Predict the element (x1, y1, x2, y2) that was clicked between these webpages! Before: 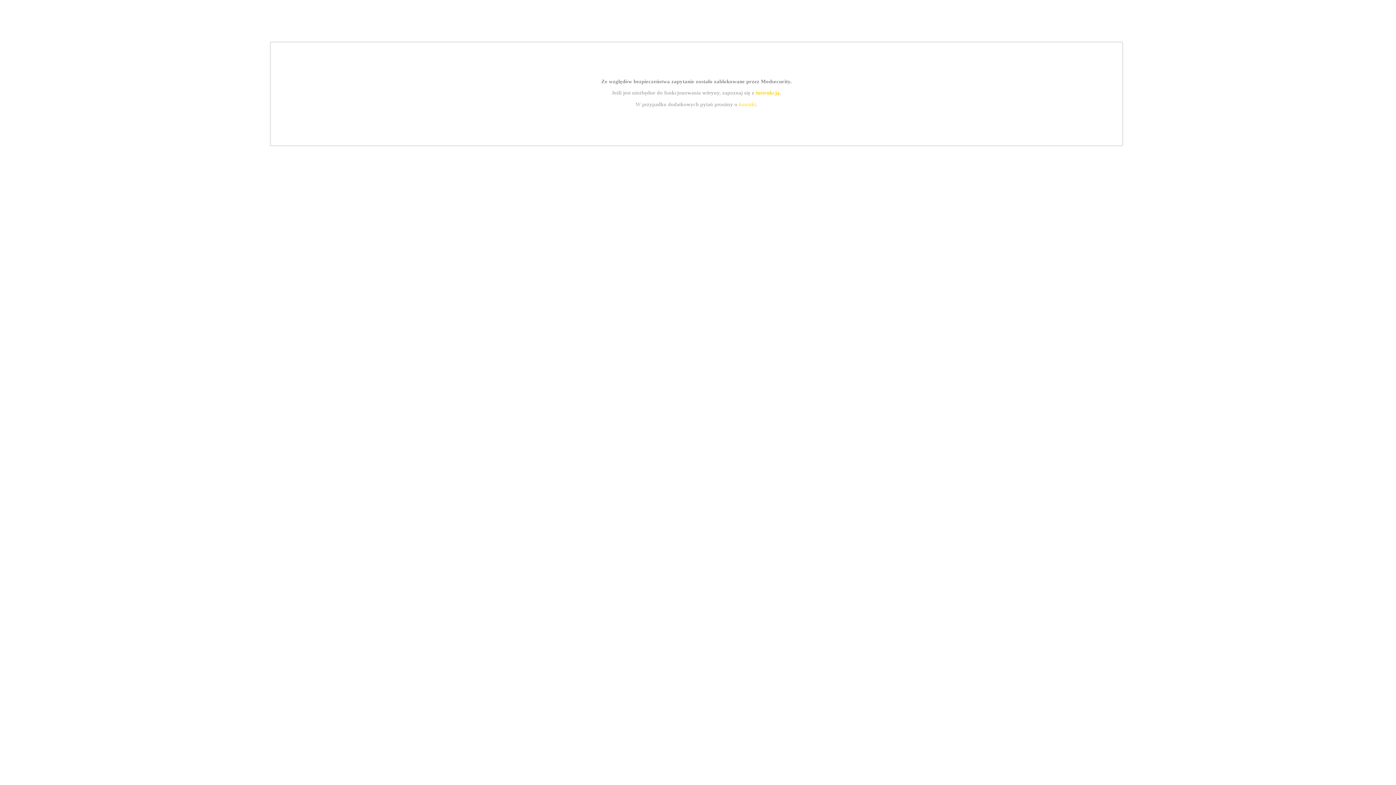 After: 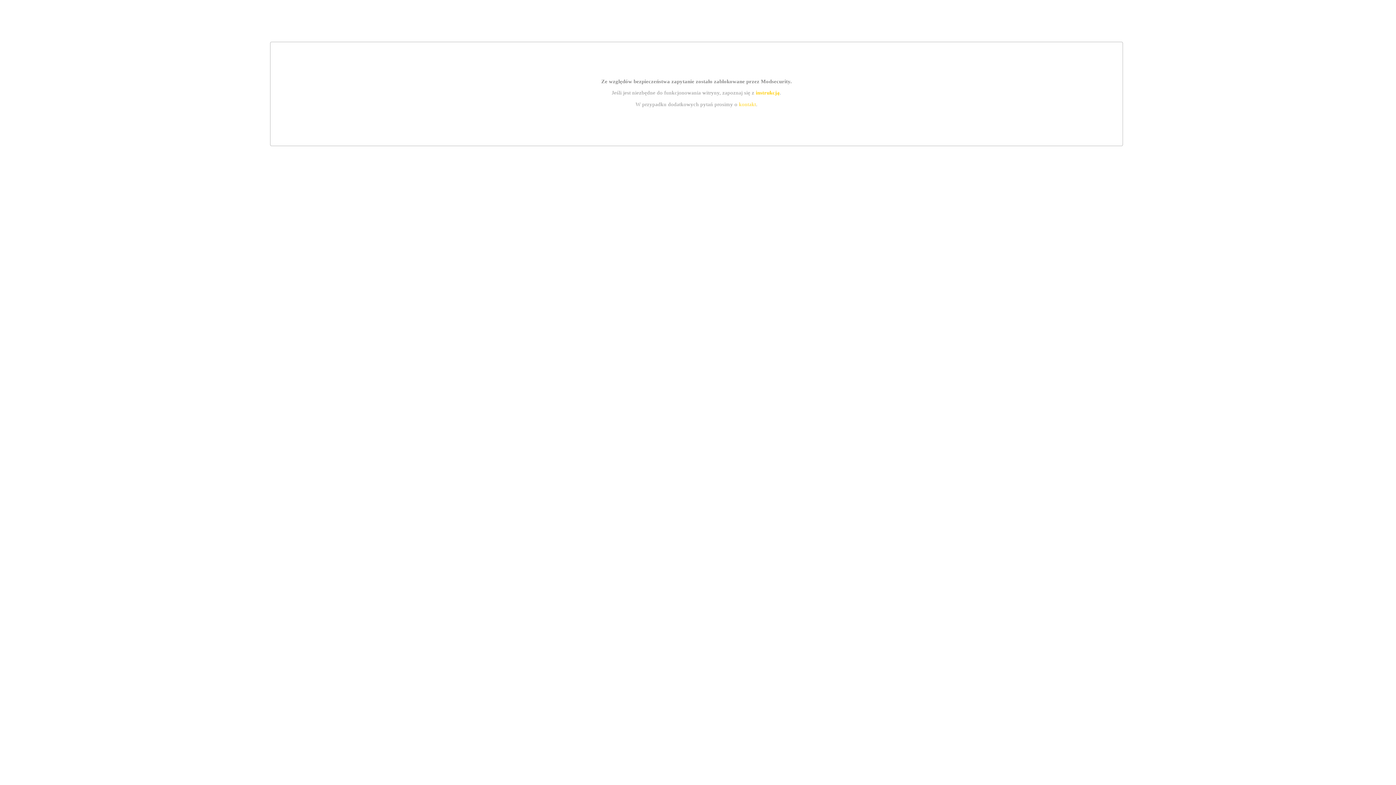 Action: label: instrukcją bbox: (755, 89, 779, 95)